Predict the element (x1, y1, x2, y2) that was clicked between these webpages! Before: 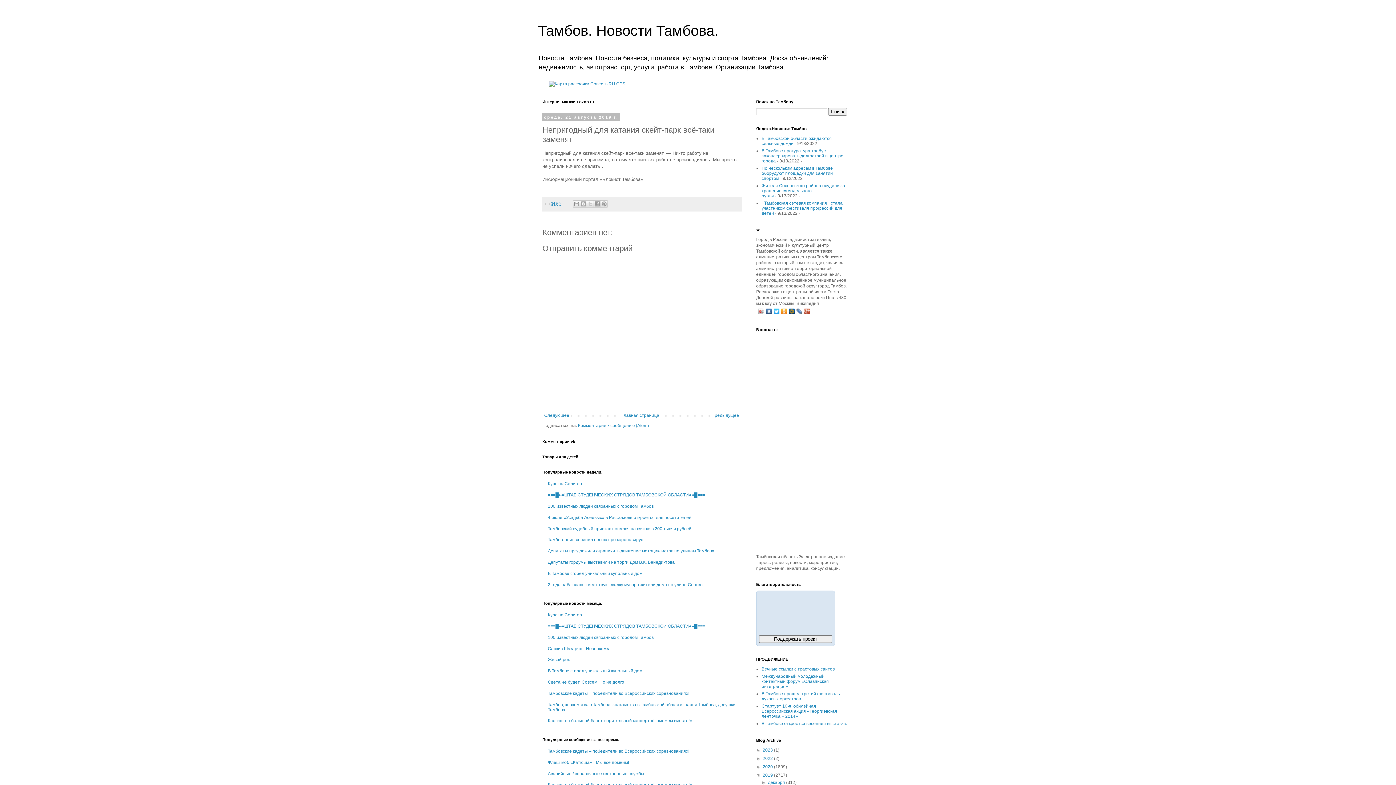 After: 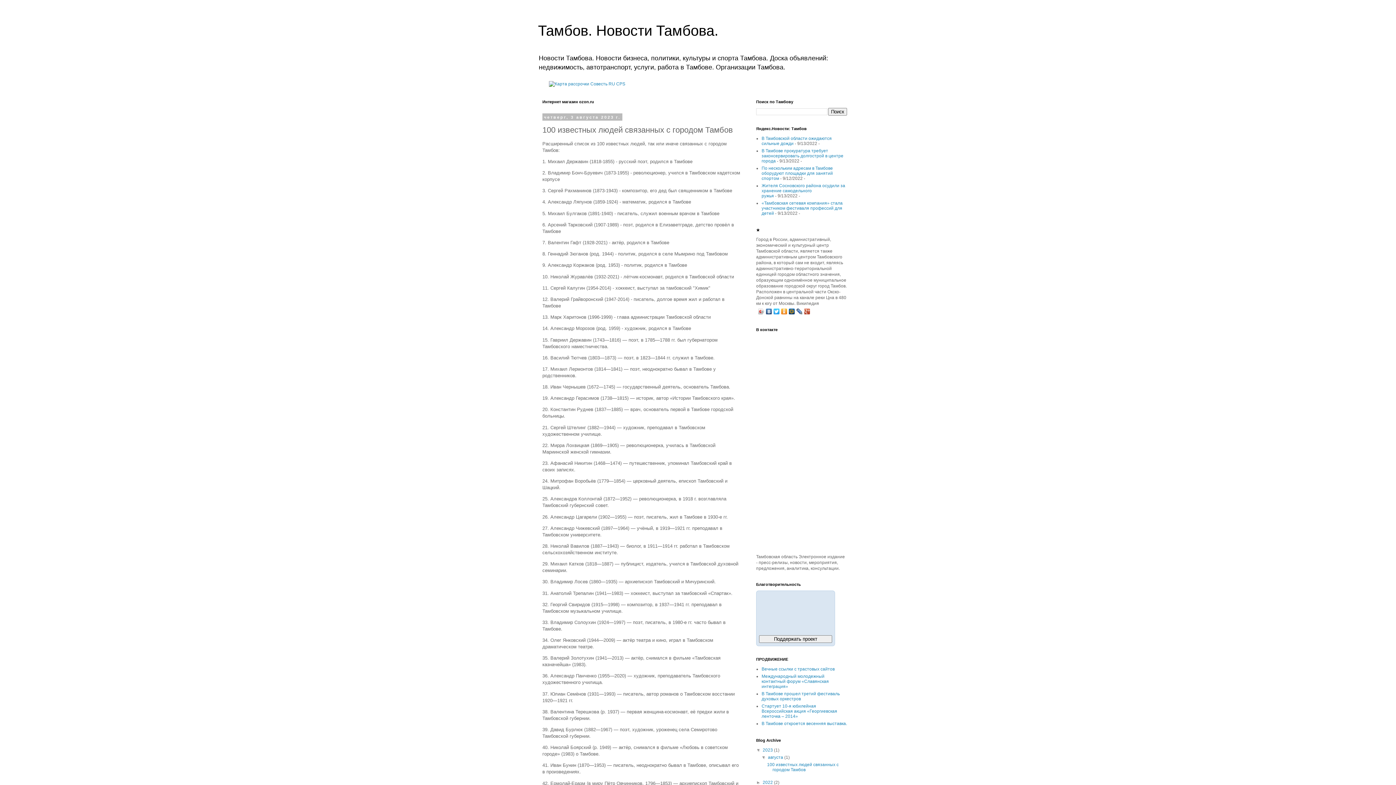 Action: bbox: (548, 635, 653, 640) label: 100 известных людей связанных с городом Тамбов